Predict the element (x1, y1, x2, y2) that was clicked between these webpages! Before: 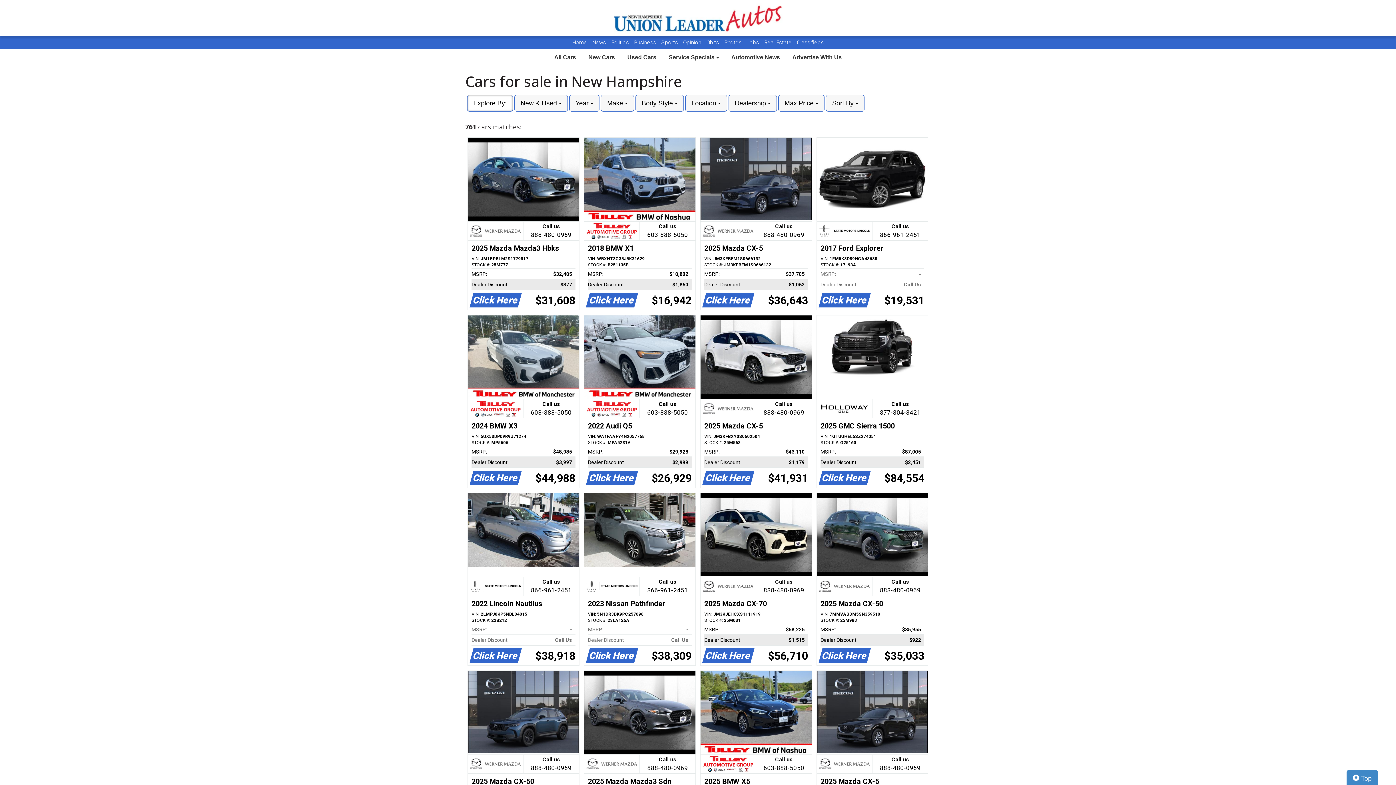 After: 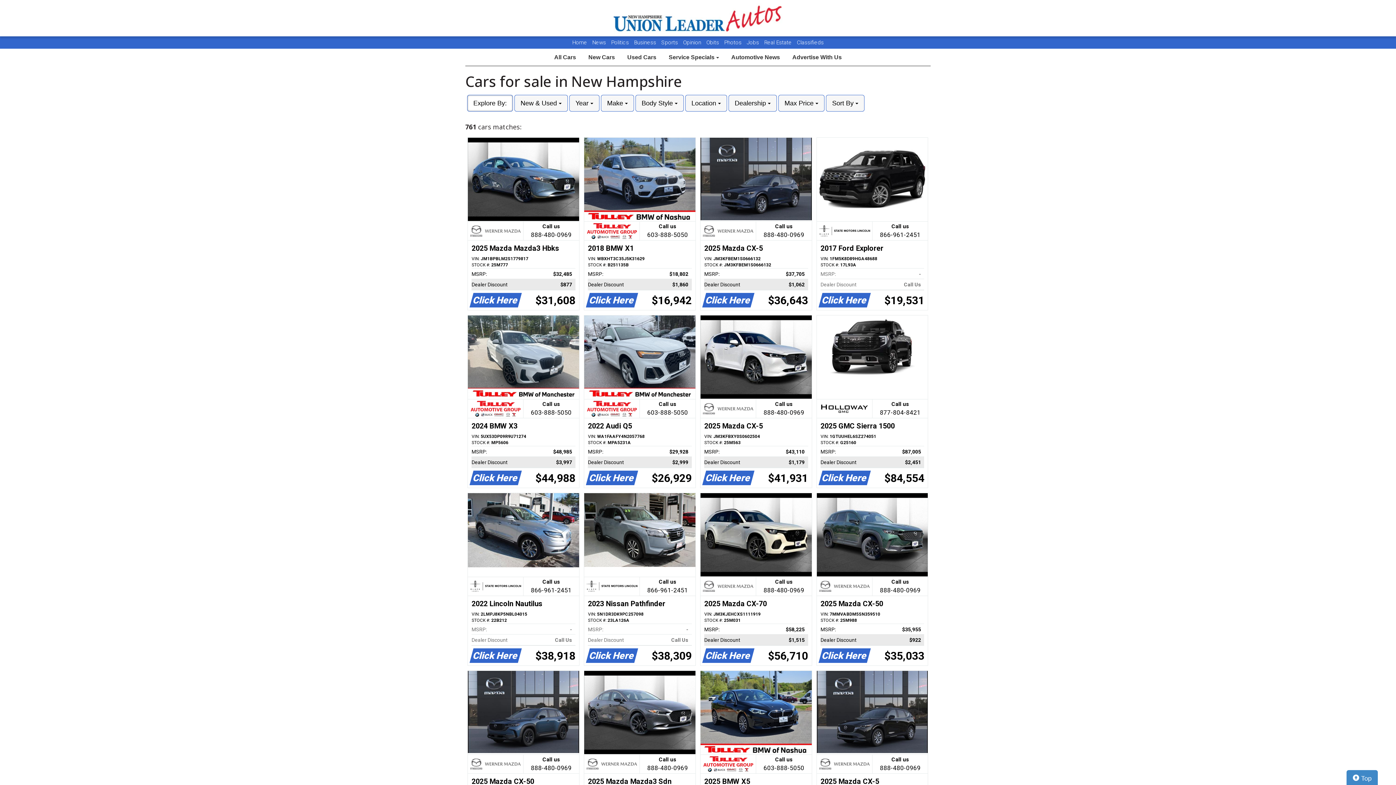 Action: label: Jobs  bbox: (746, 39, 760, 45)